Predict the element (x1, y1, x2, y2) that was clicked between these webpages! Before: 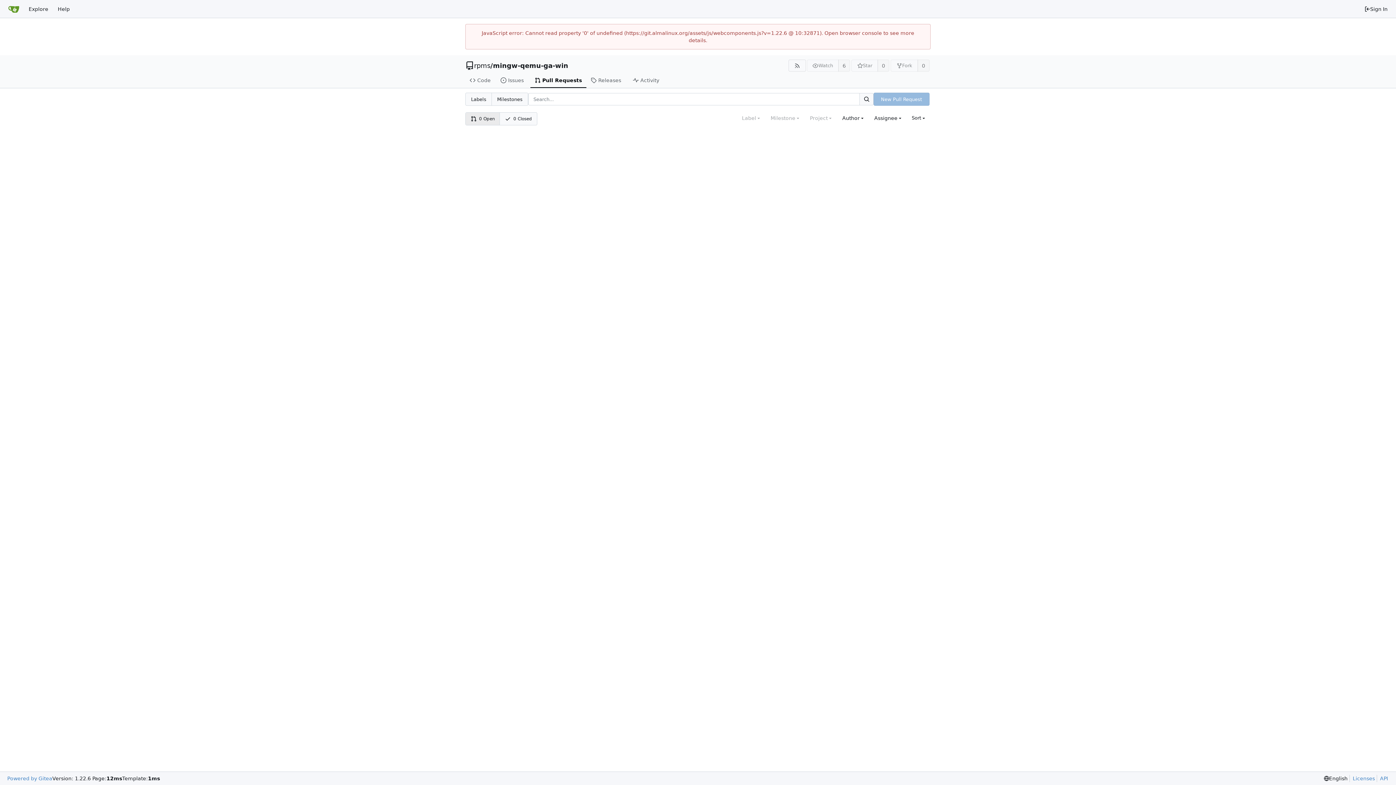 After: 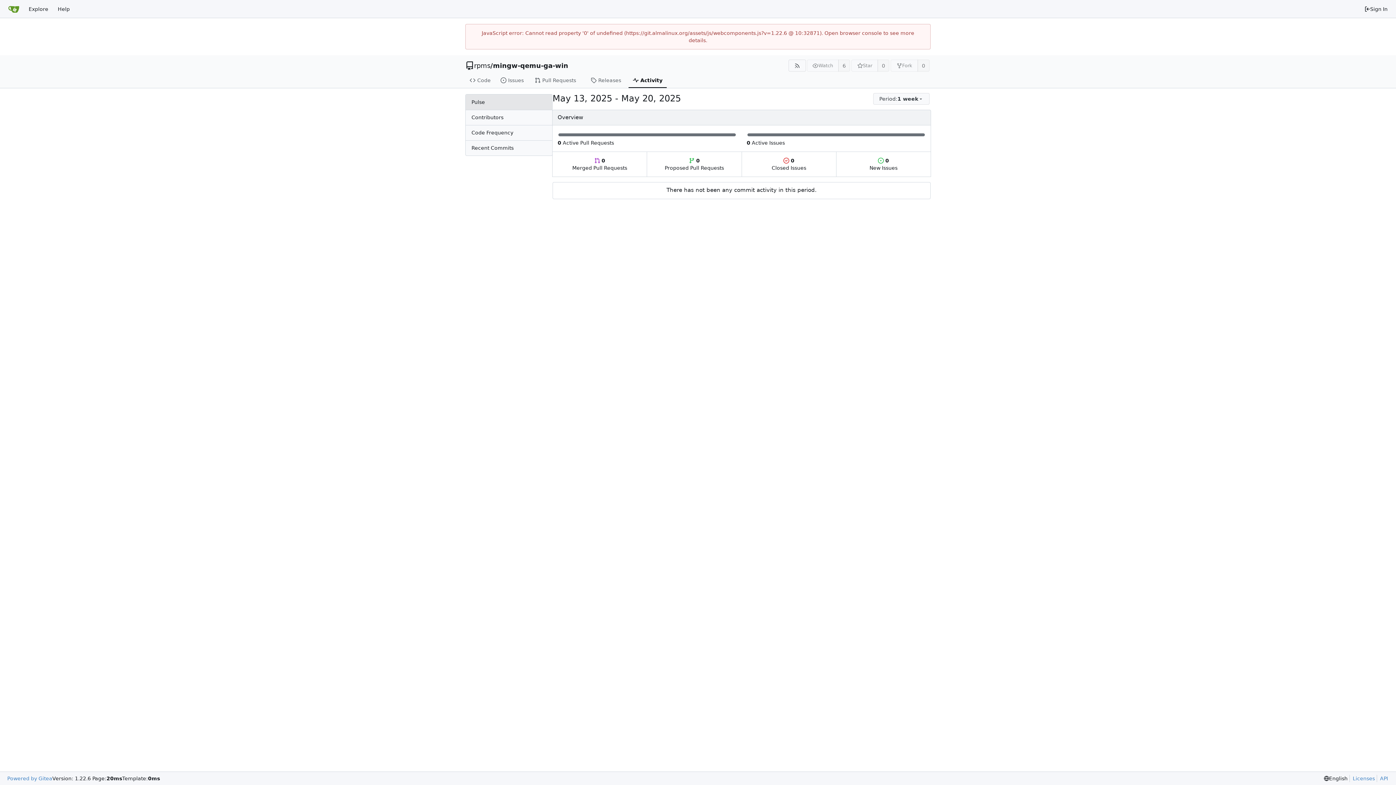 Action: label: Activity bbox: (628, 73, 667, 88)